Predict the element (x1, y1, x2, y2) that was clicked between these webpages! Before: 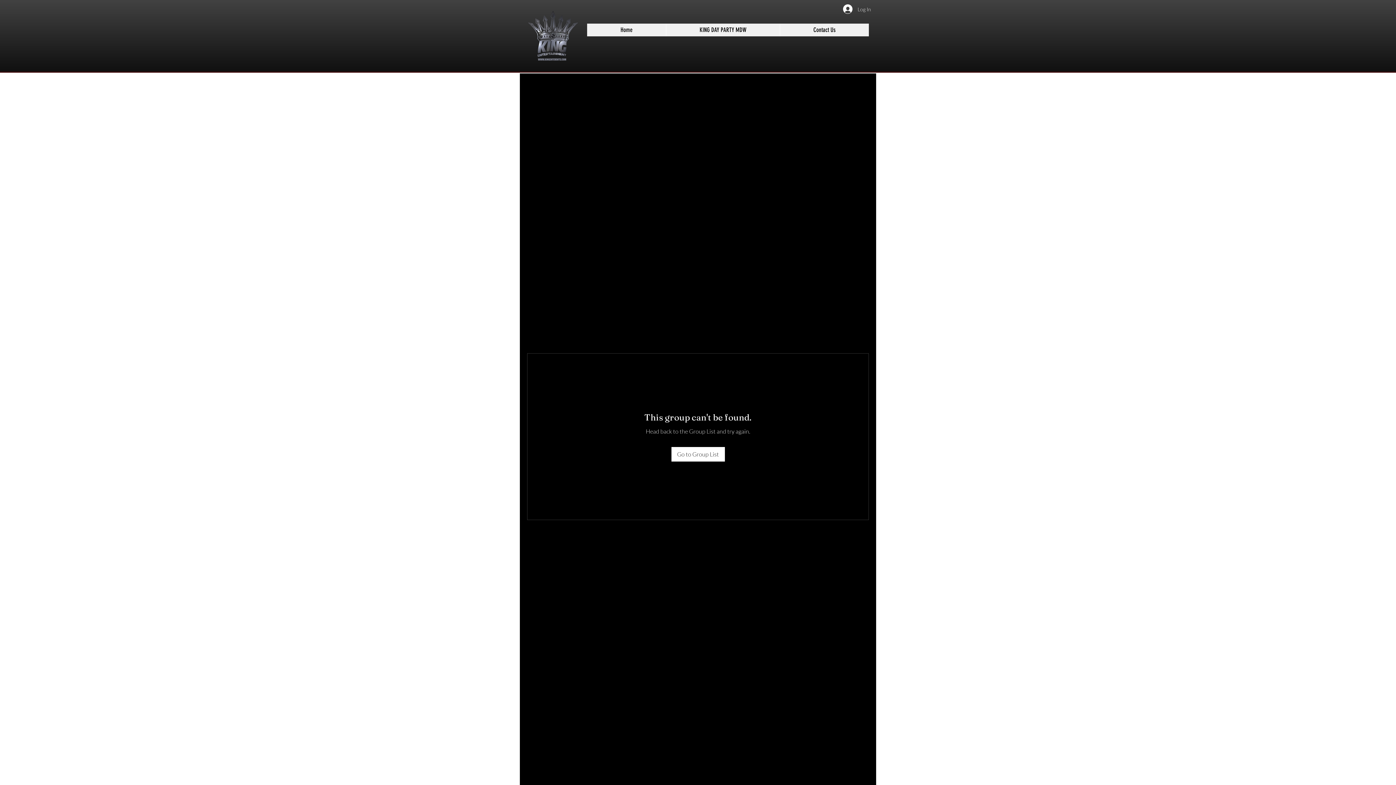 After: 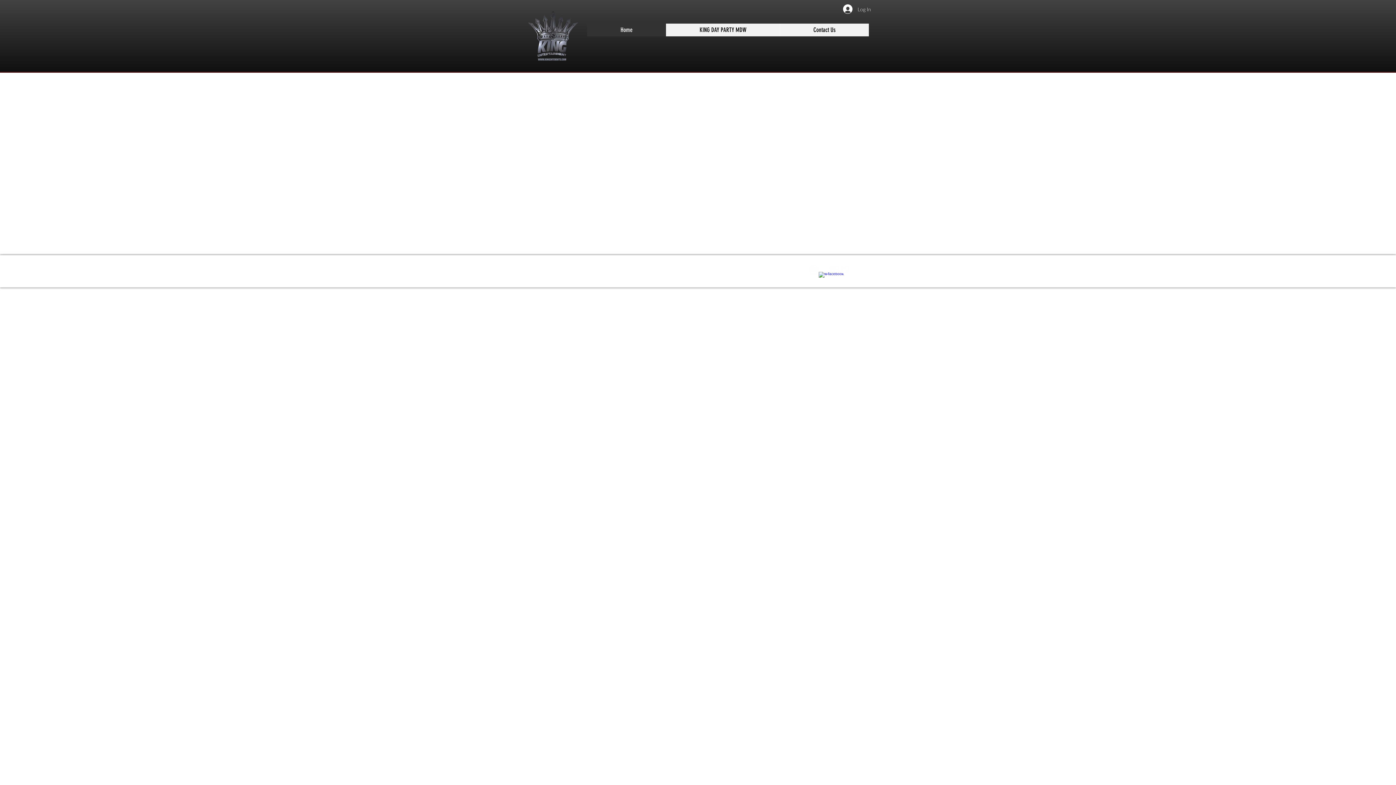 Action: label: Home bbox: (587, 23, 666, 36)